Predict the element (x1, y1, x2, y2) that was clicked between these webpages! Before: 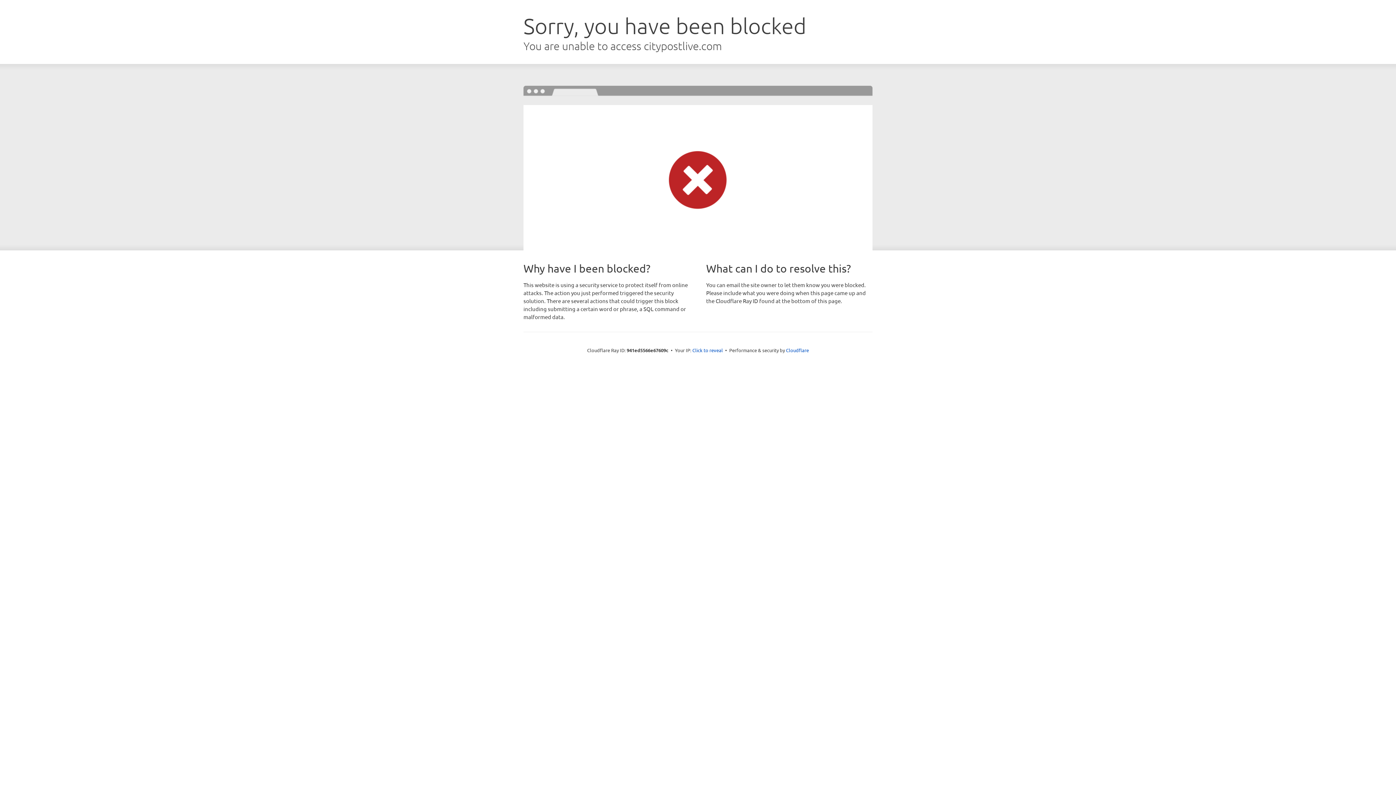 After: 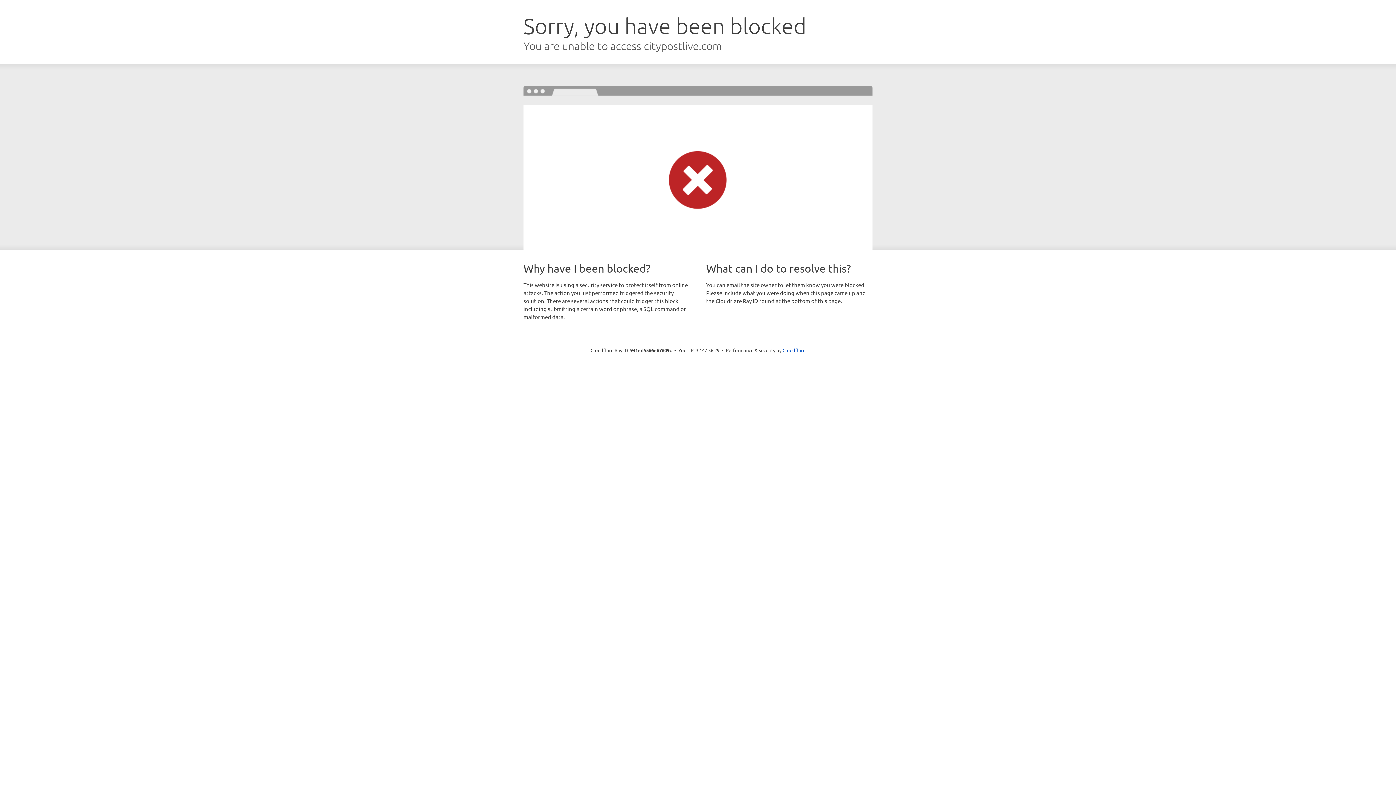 Action: bbox: (692, 346, 723, 353) label: Click to reveal